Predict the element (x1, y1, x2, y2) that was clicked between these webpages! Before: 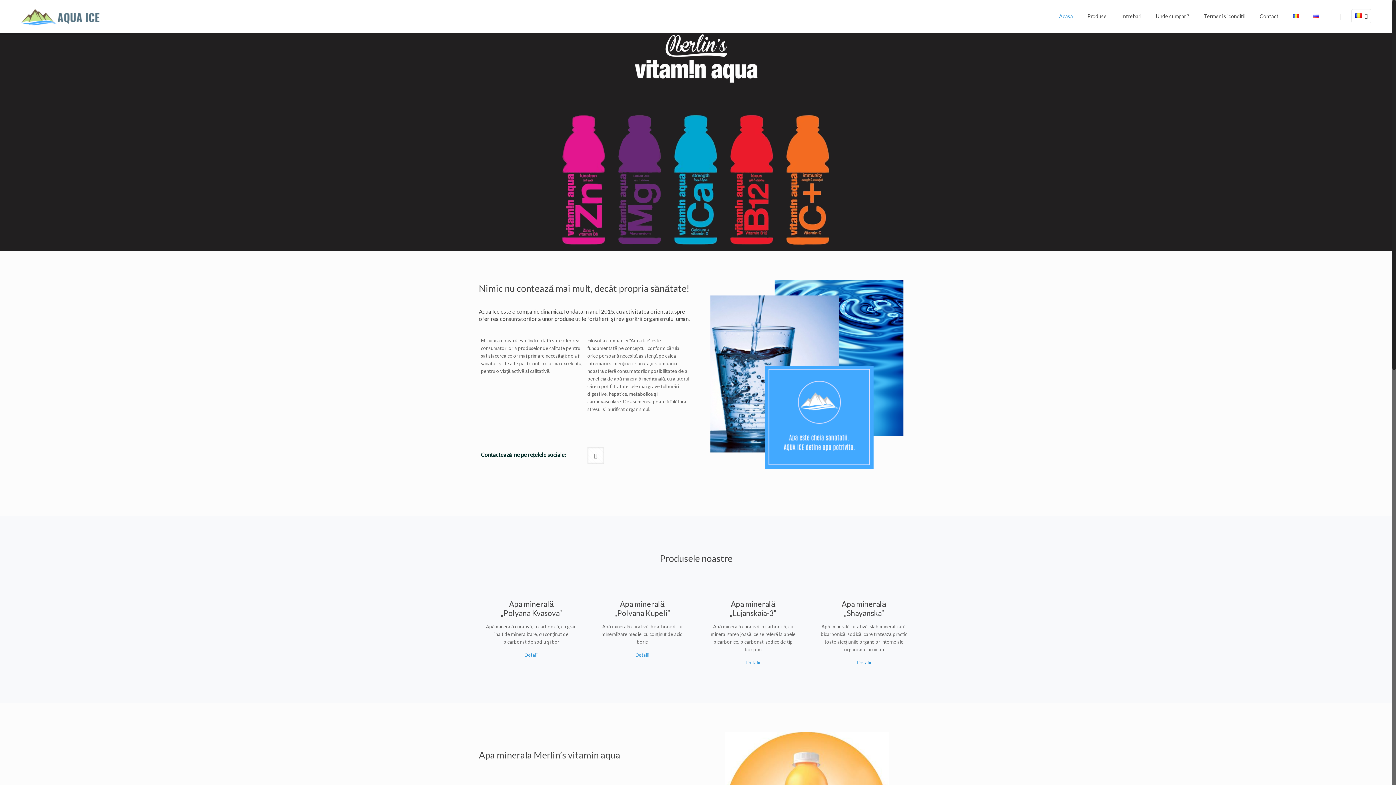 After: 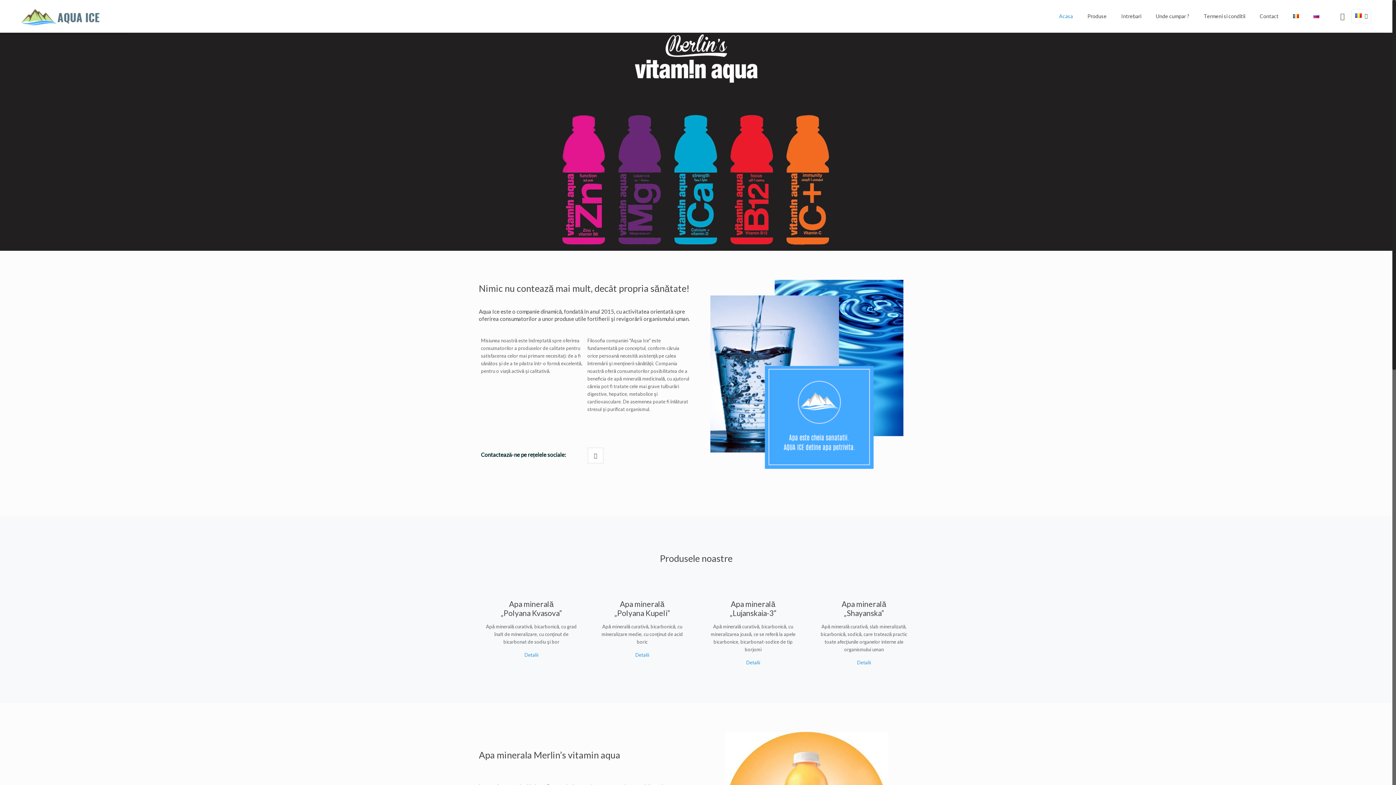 Action: bbox: (1286, 0, 1306, 32)